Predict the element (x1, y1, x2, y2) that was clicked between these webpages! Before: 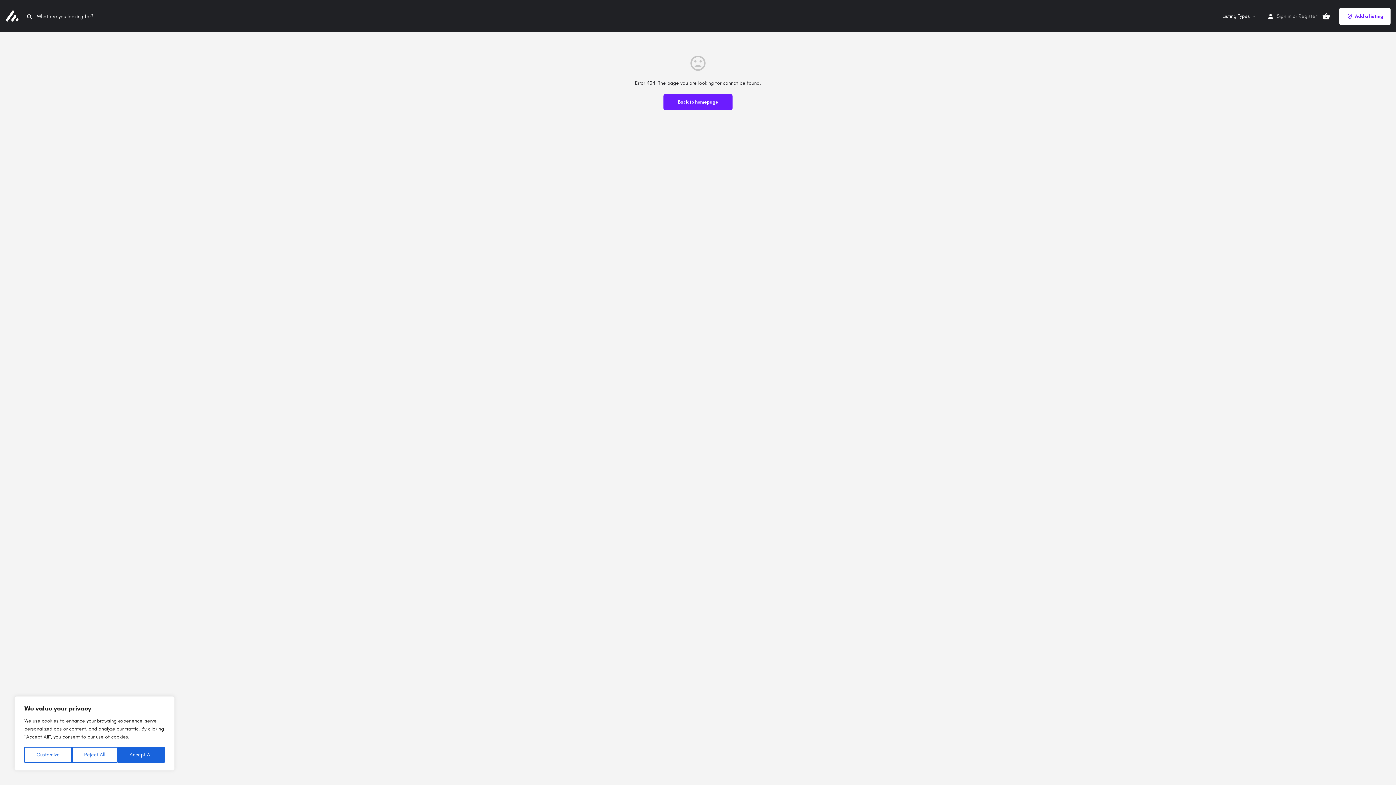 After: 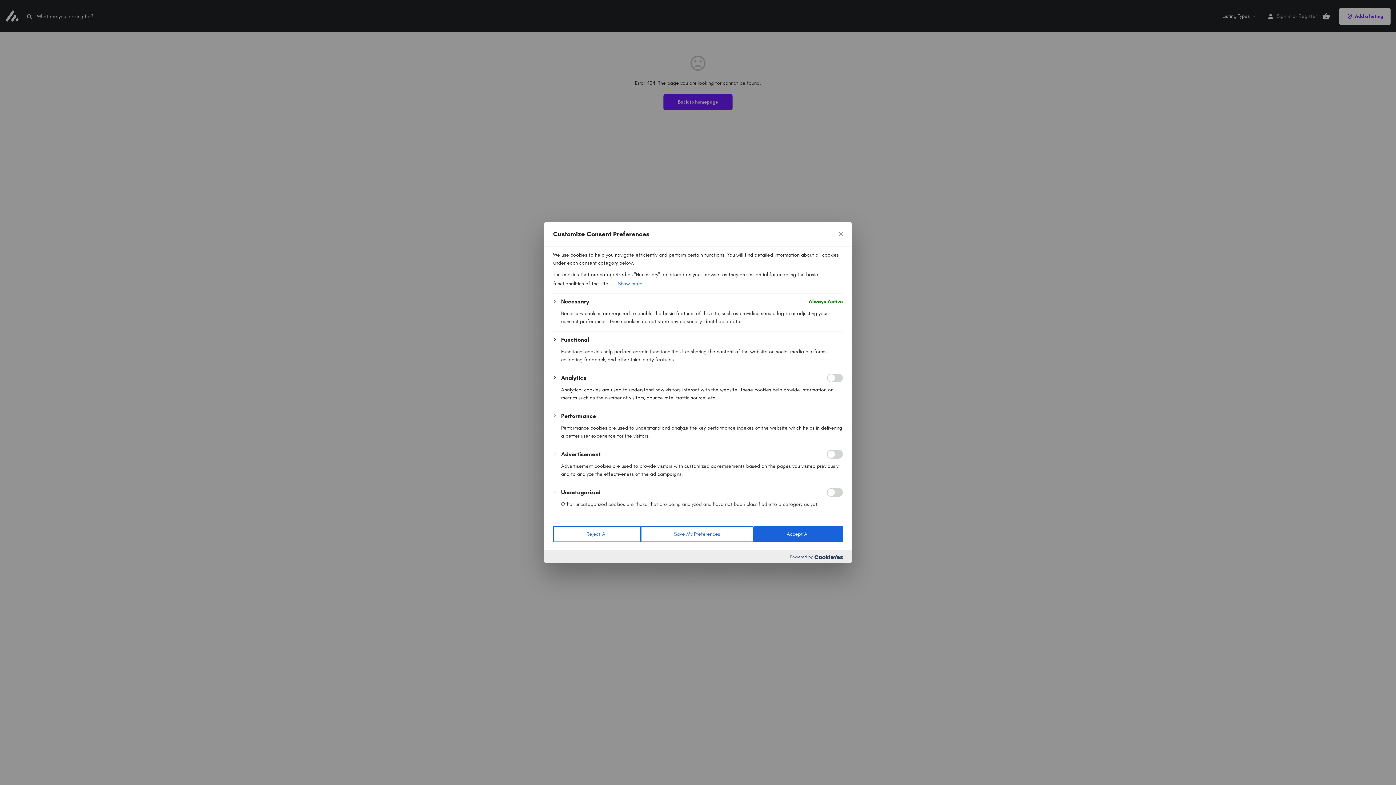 Action: bbox: (24, 747, 72, 763) label: Customize